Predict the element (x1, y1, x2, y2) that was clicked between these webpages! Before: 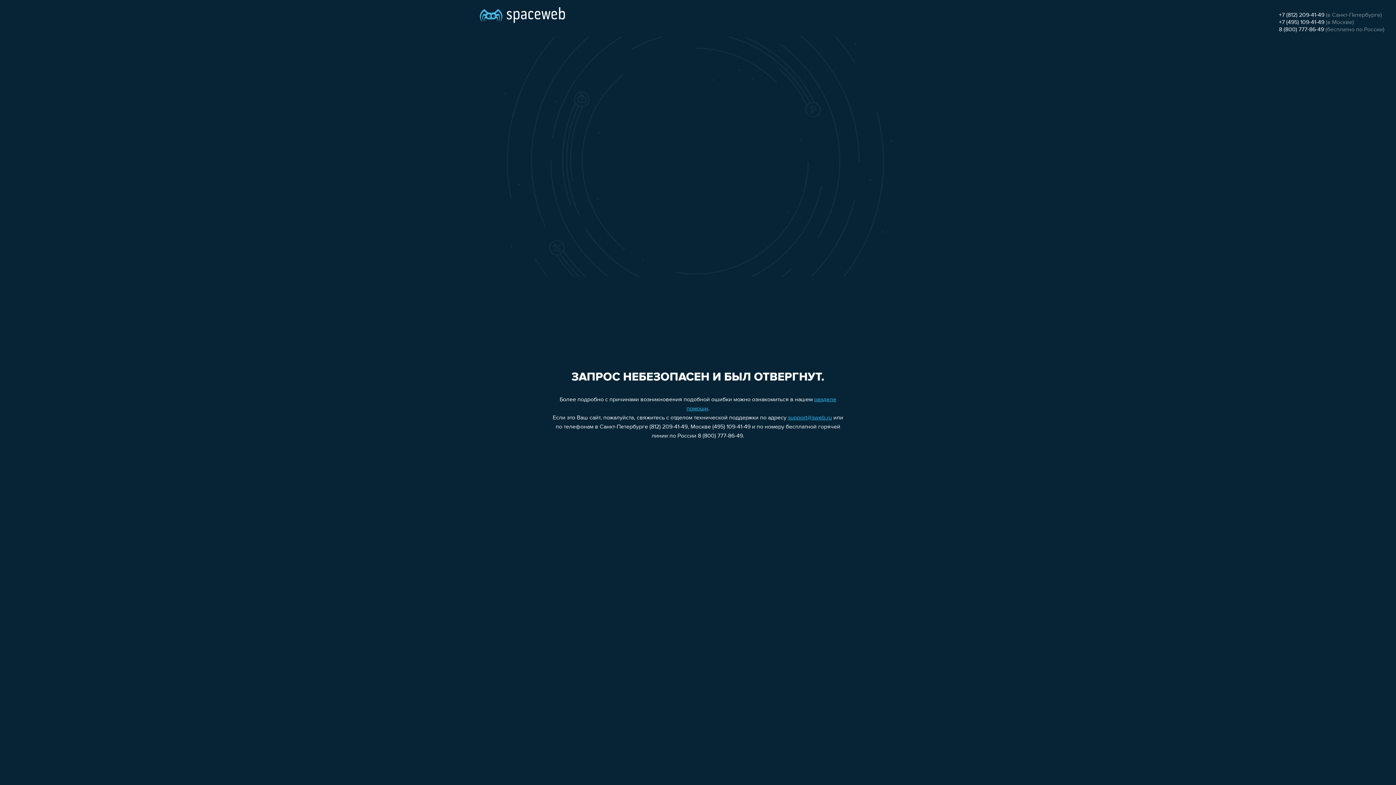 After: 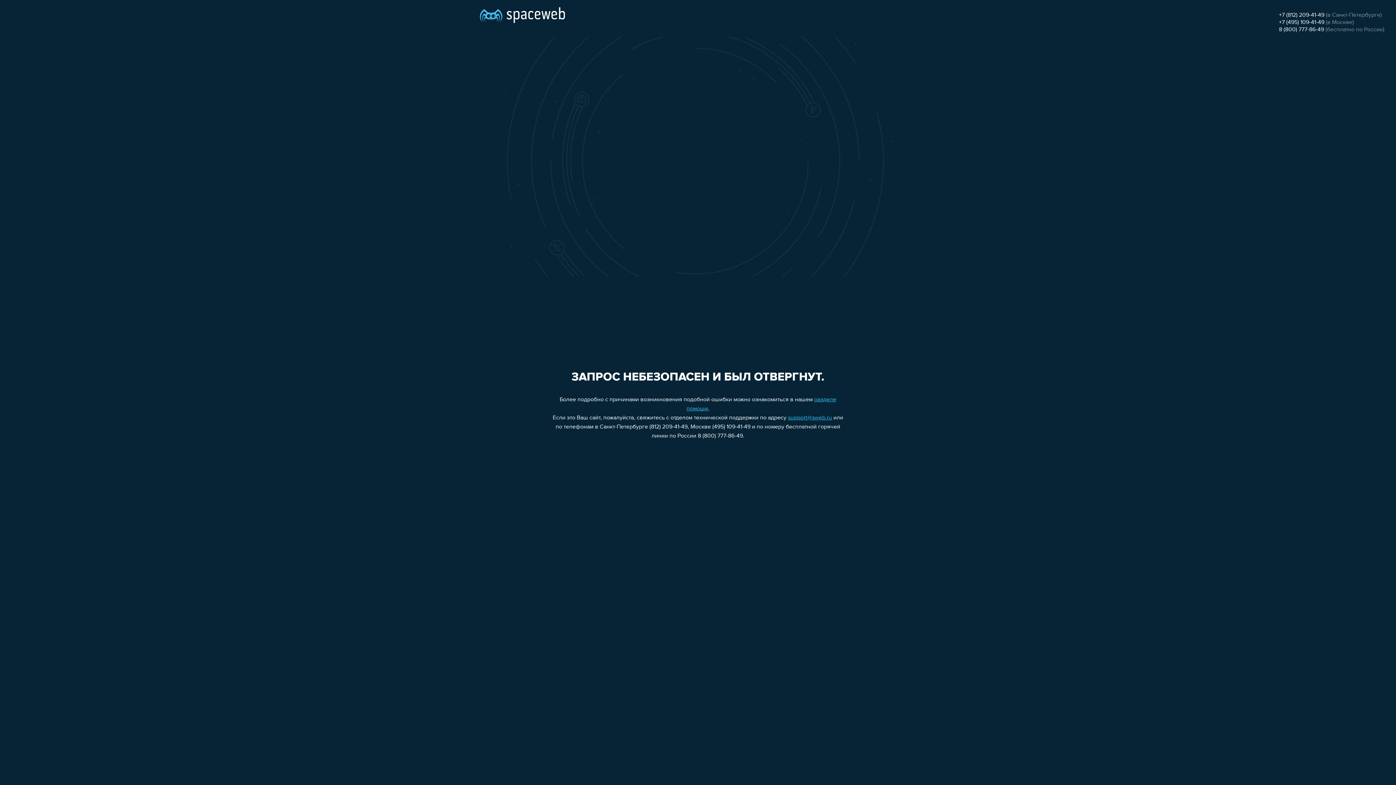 Action: bbox: (1279, 26, 1324, 32) label: 8 (800) 777-86-49